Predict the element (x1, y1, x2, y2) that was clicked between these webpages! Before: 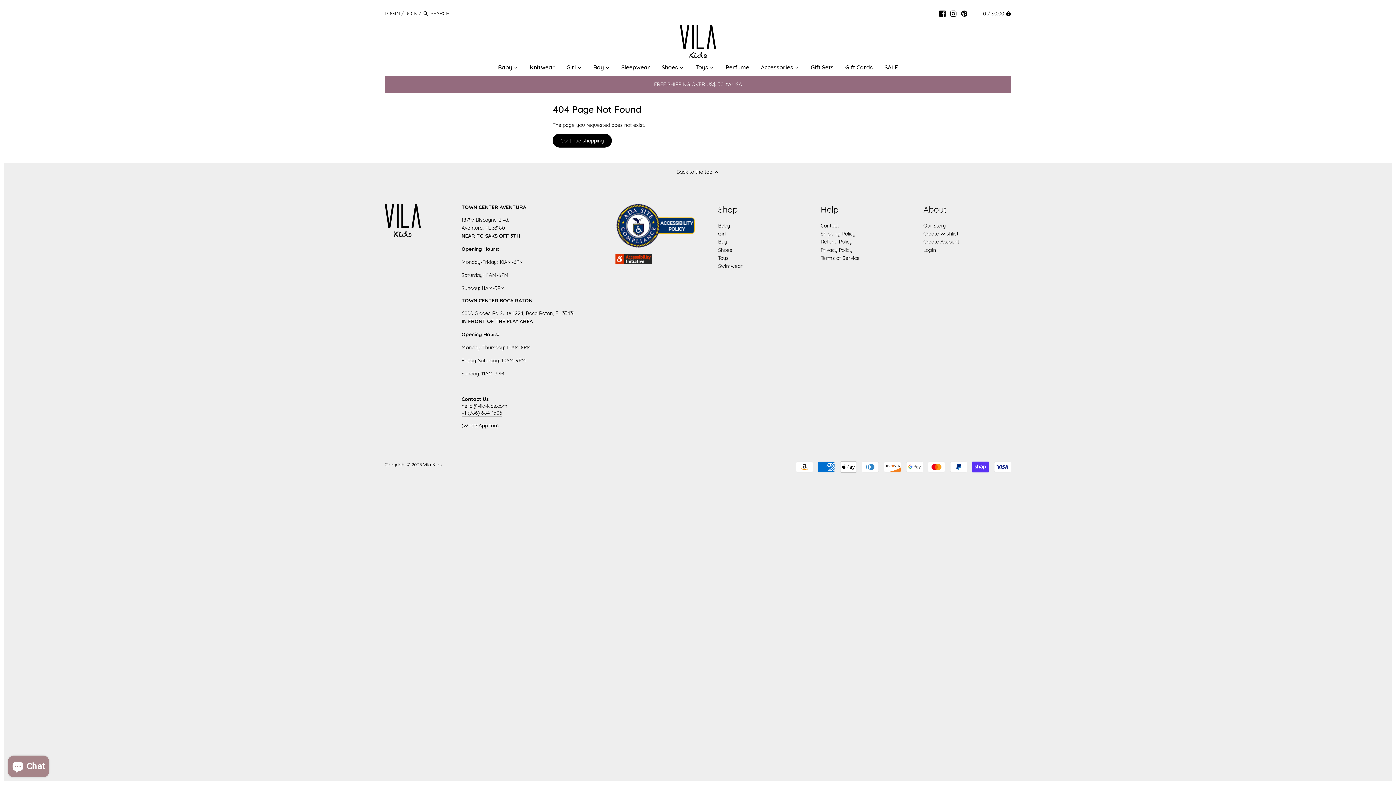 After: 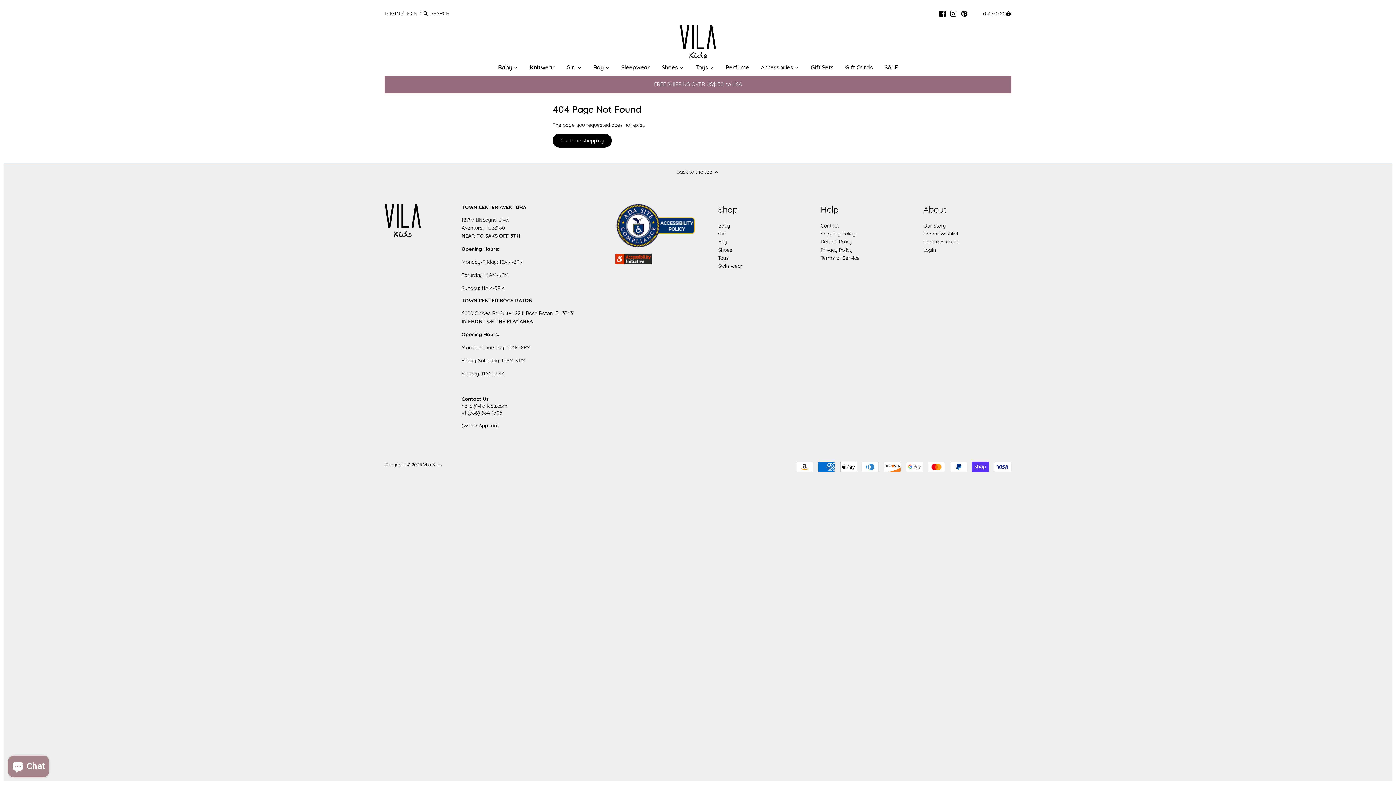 Action: bbox: (461, 409, 502, 416) label: +1 (786) 684-1506